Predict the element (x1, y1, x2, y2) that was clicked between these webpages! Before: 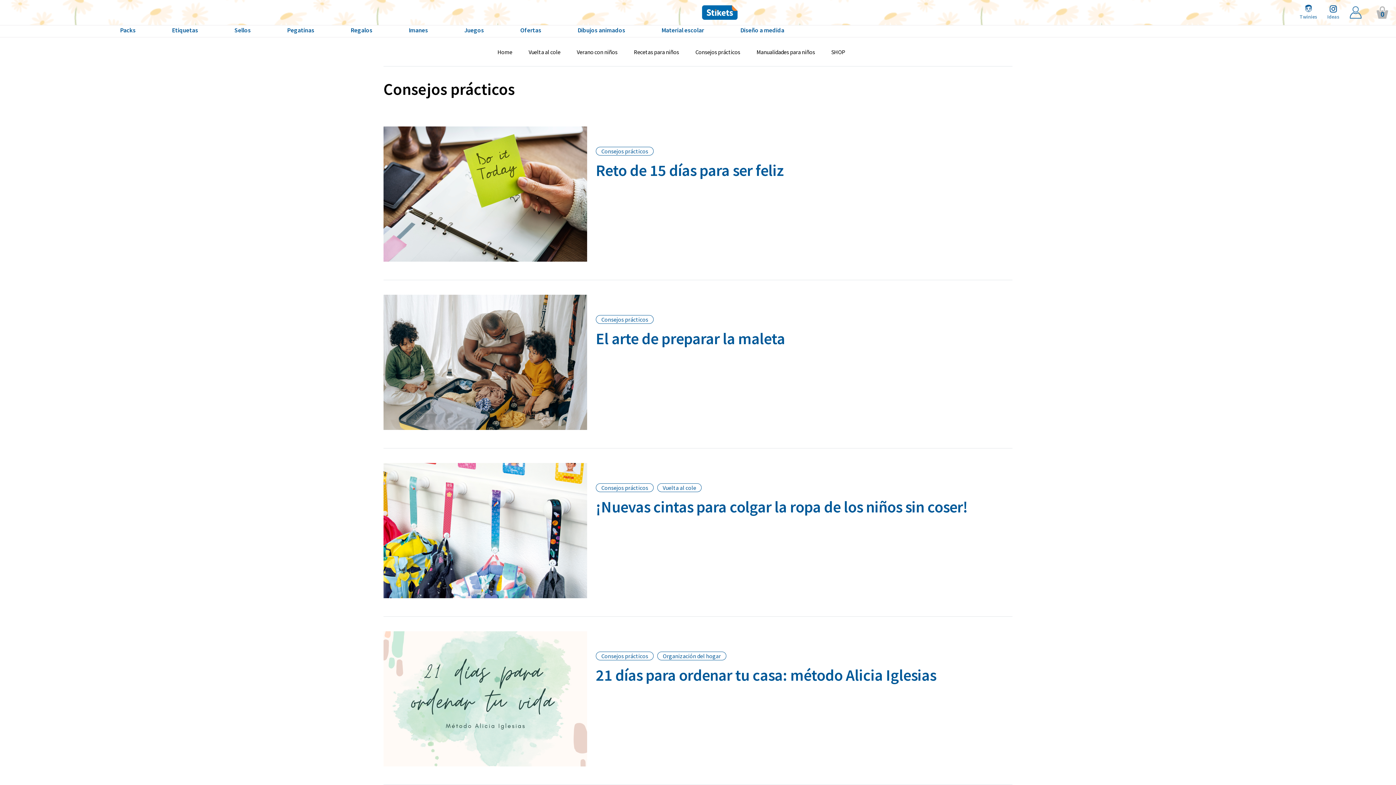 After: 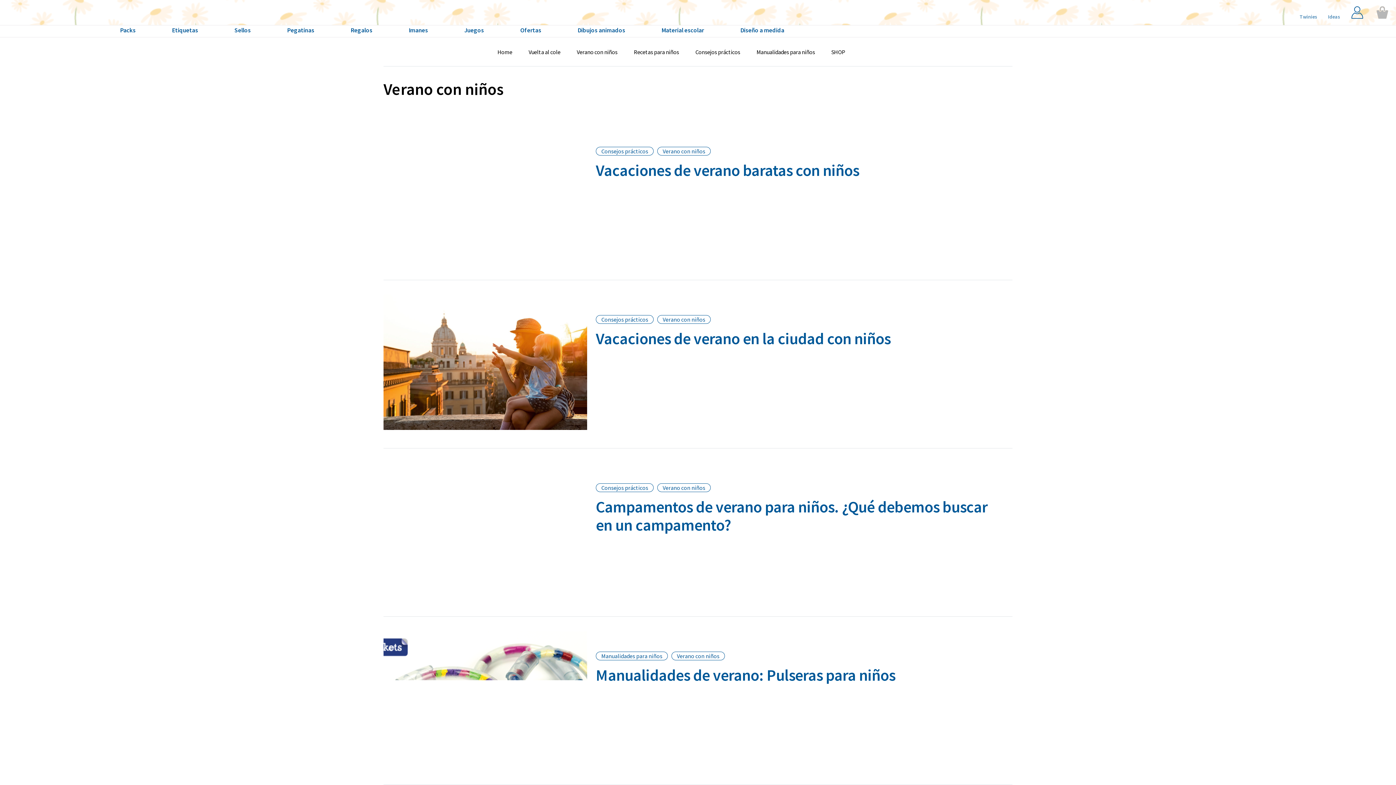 Action: label: Verano con niños bbox: (569, 45, 625, 58)